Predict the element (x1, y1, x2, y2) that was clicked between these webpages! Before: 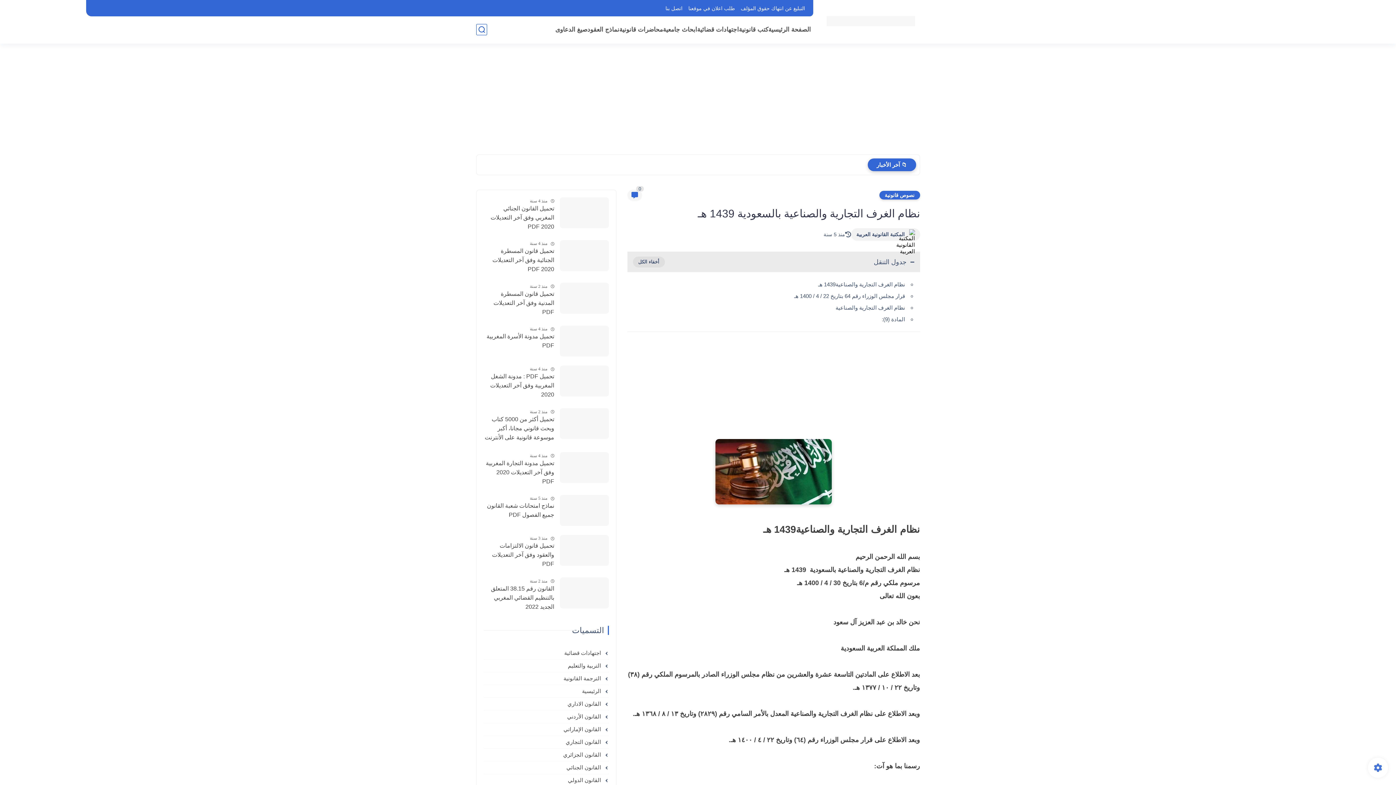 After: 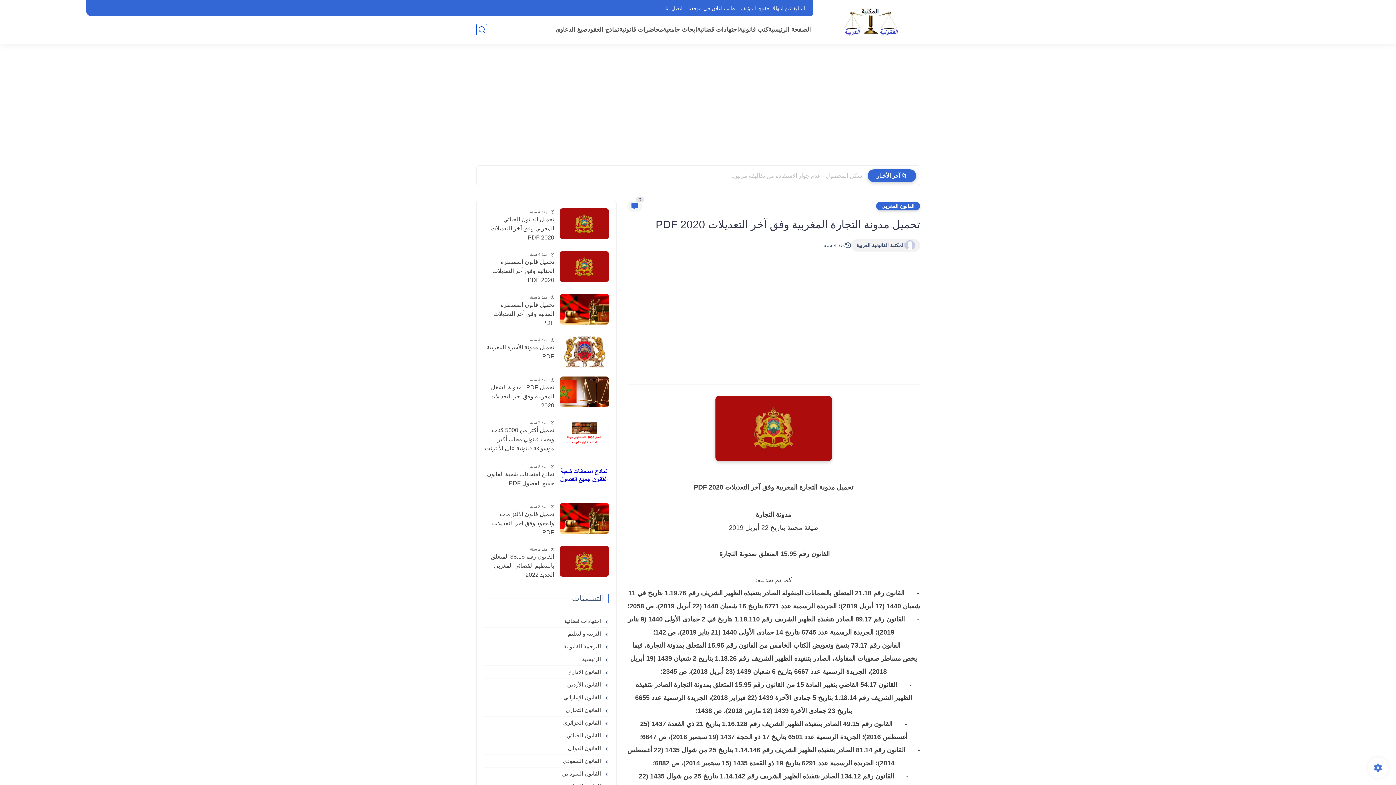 Action: label: تحميل مدونة التجارة المغربية وفق آخر التعديلات 2020 PDF bbox: (483, 458, 554, 486)